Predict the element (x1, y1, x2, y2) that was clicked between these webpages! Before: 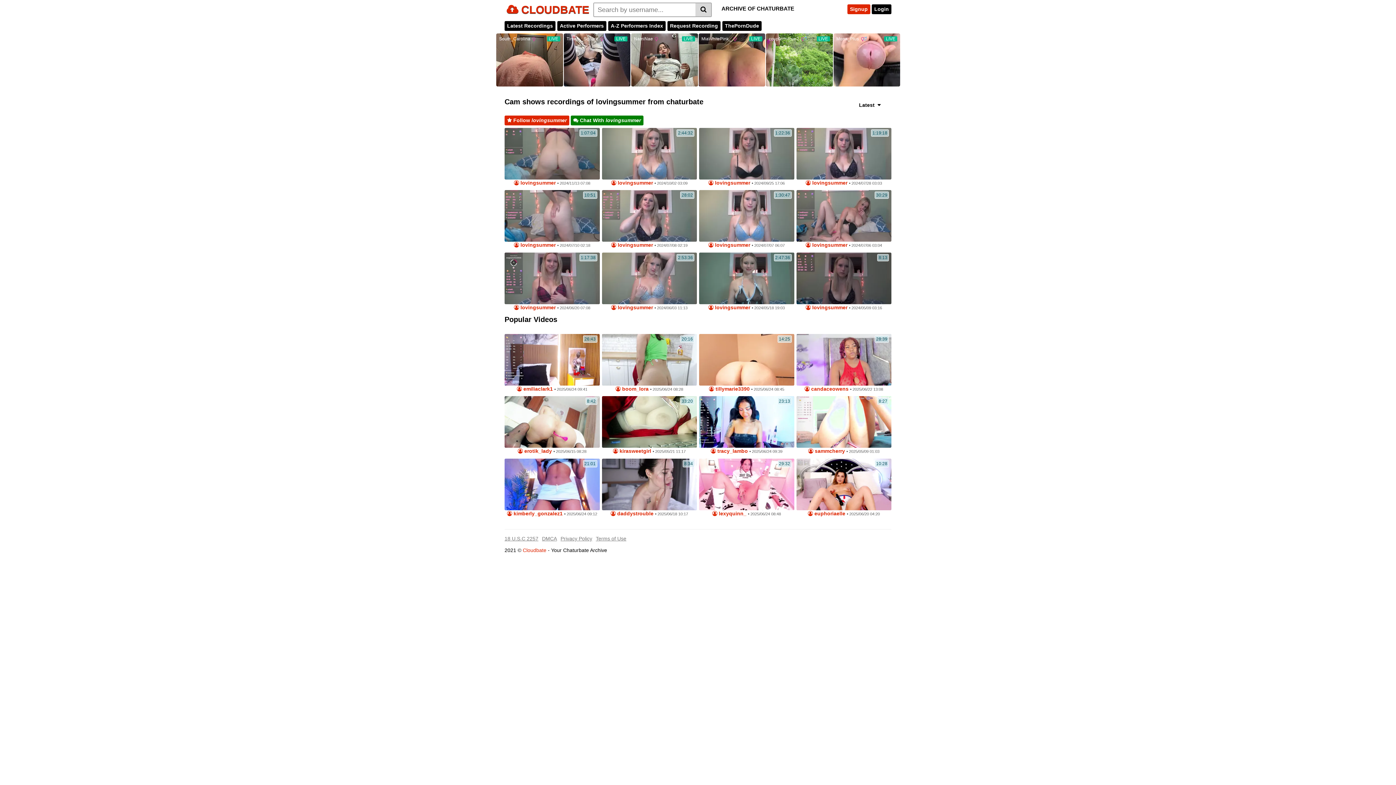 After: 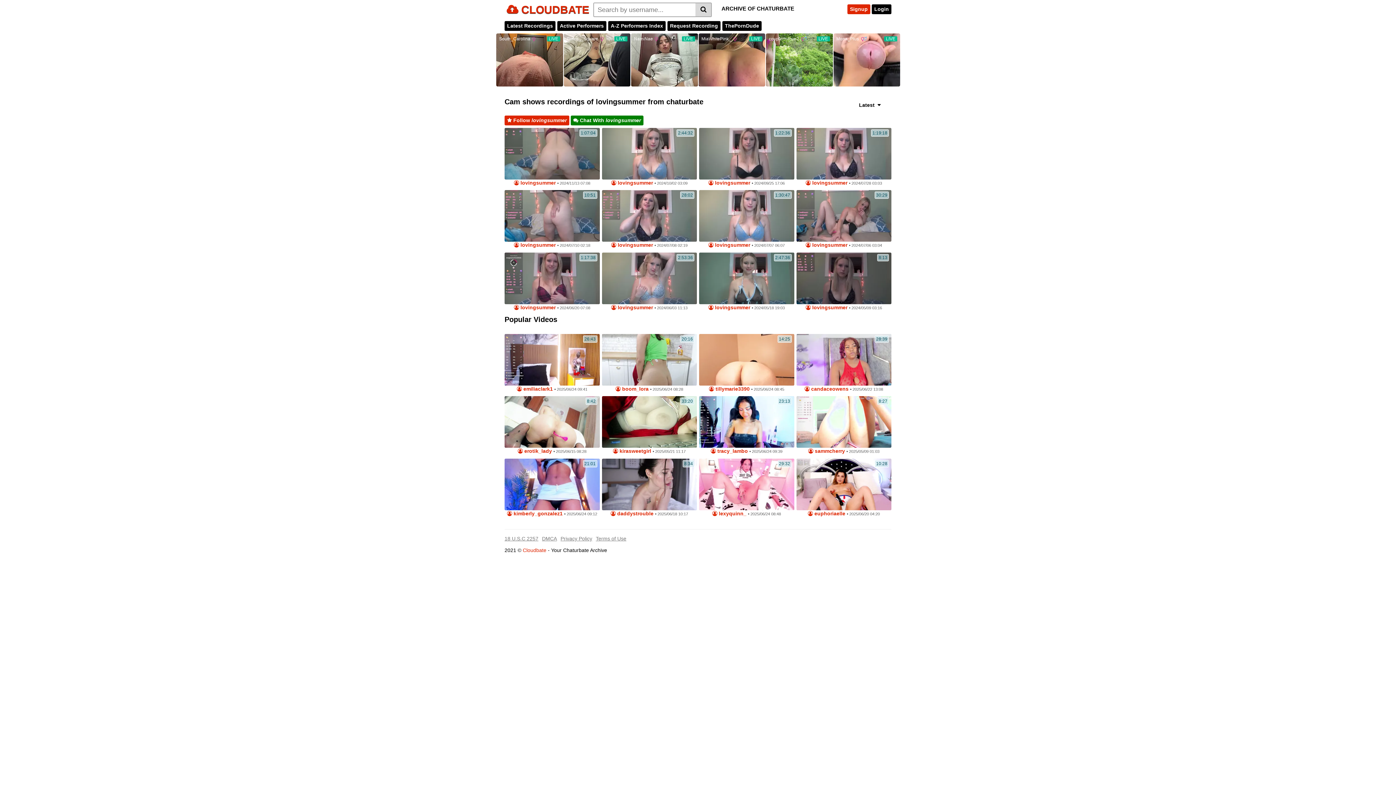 Action: label:  lovingsummer bbox: (514, 180, 555, 185)